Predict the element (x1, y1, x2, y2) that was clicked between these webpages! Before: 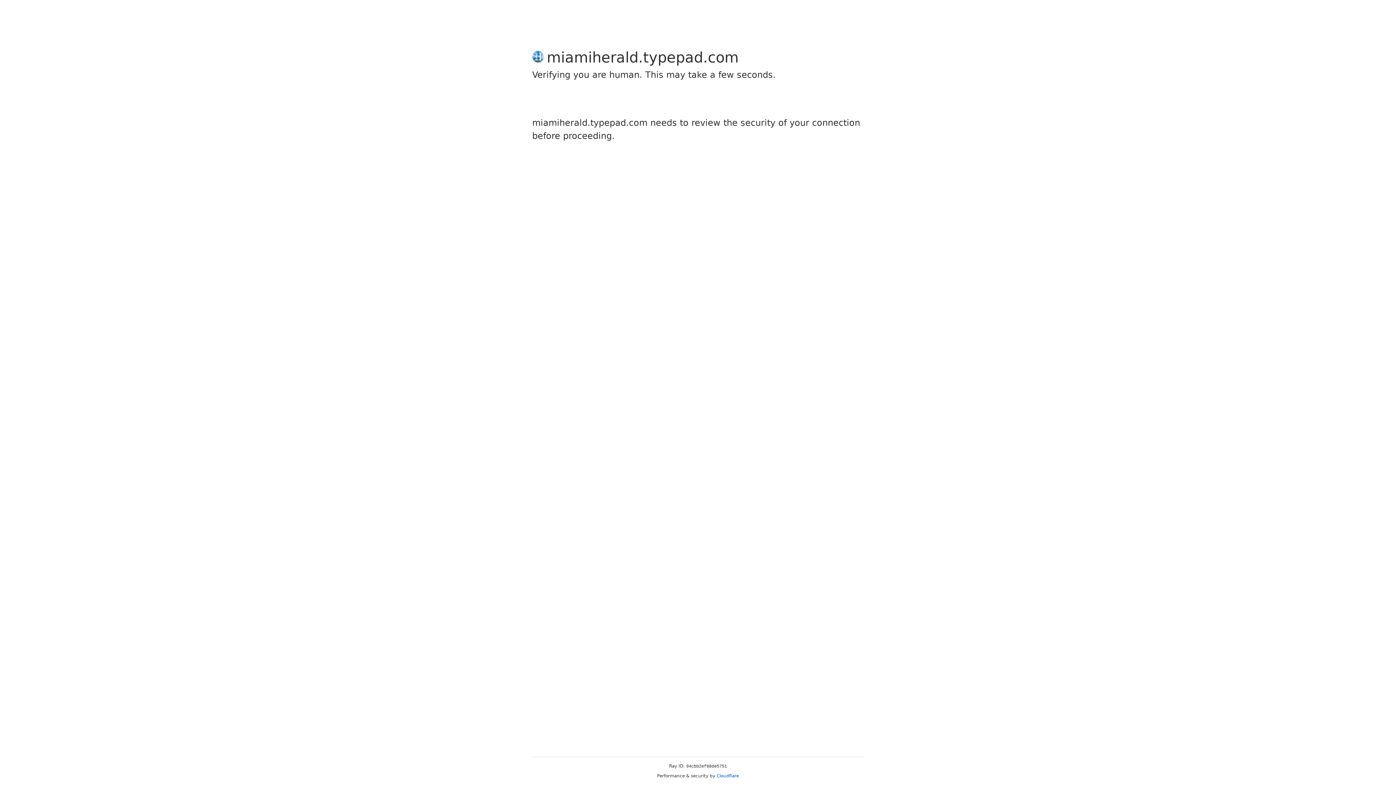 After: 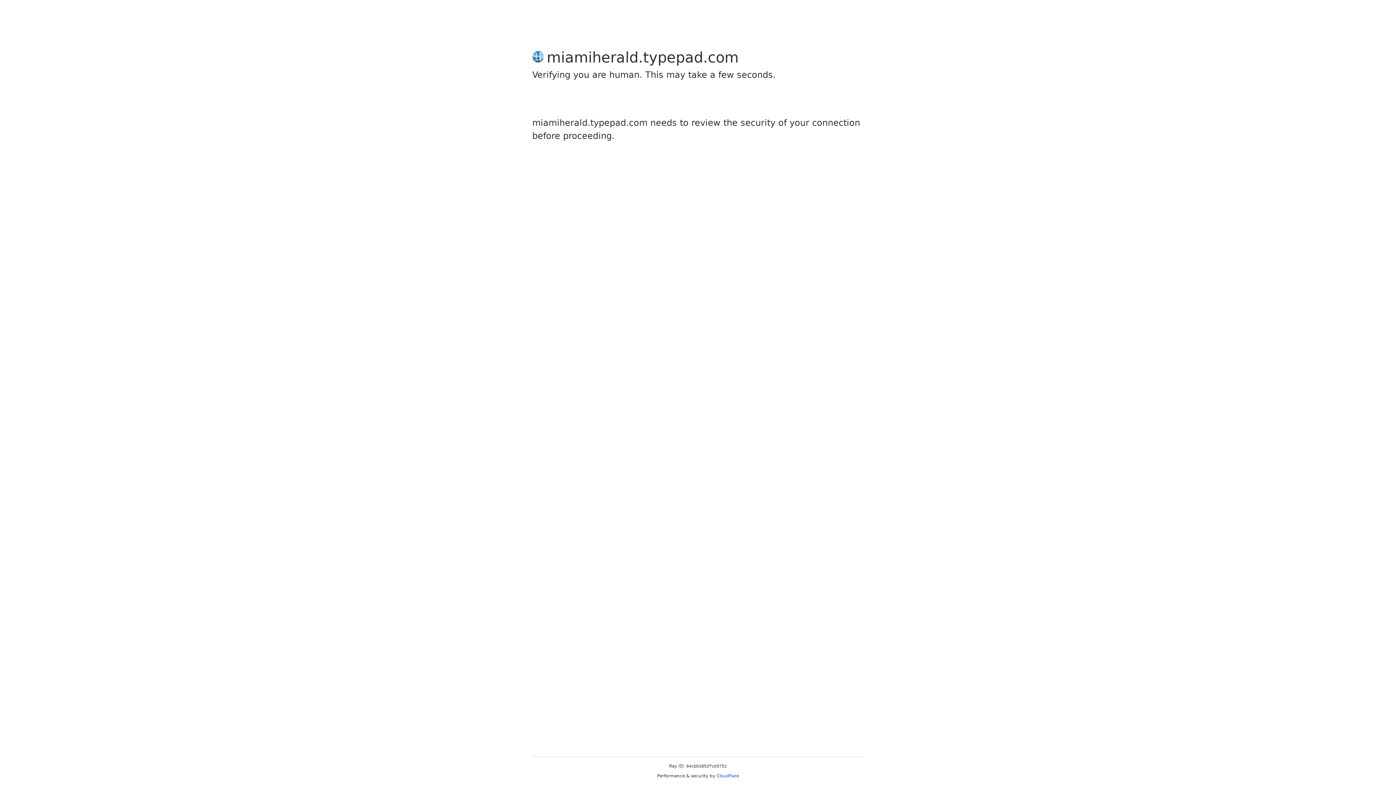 Action: bbox: (716, 773, 739, 778) label: Cloudflare